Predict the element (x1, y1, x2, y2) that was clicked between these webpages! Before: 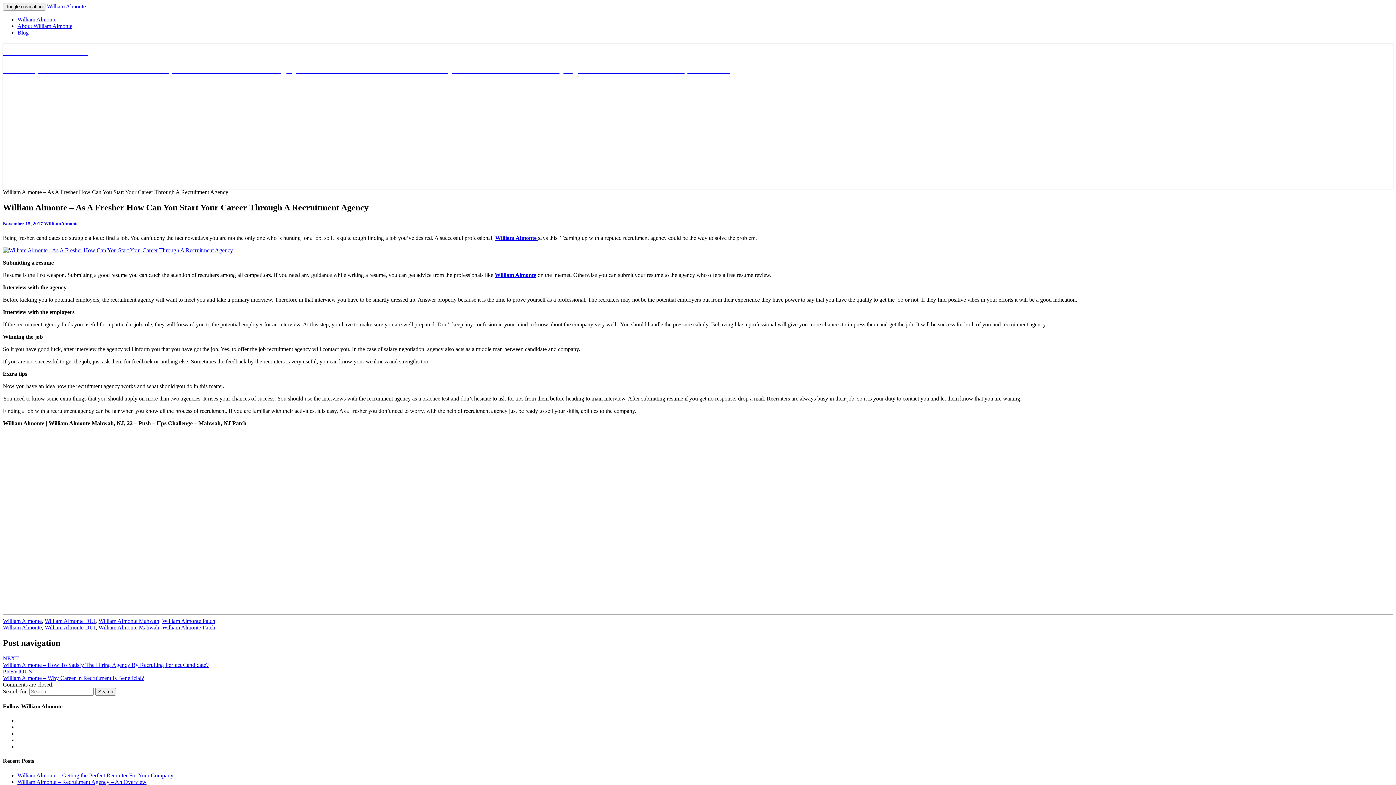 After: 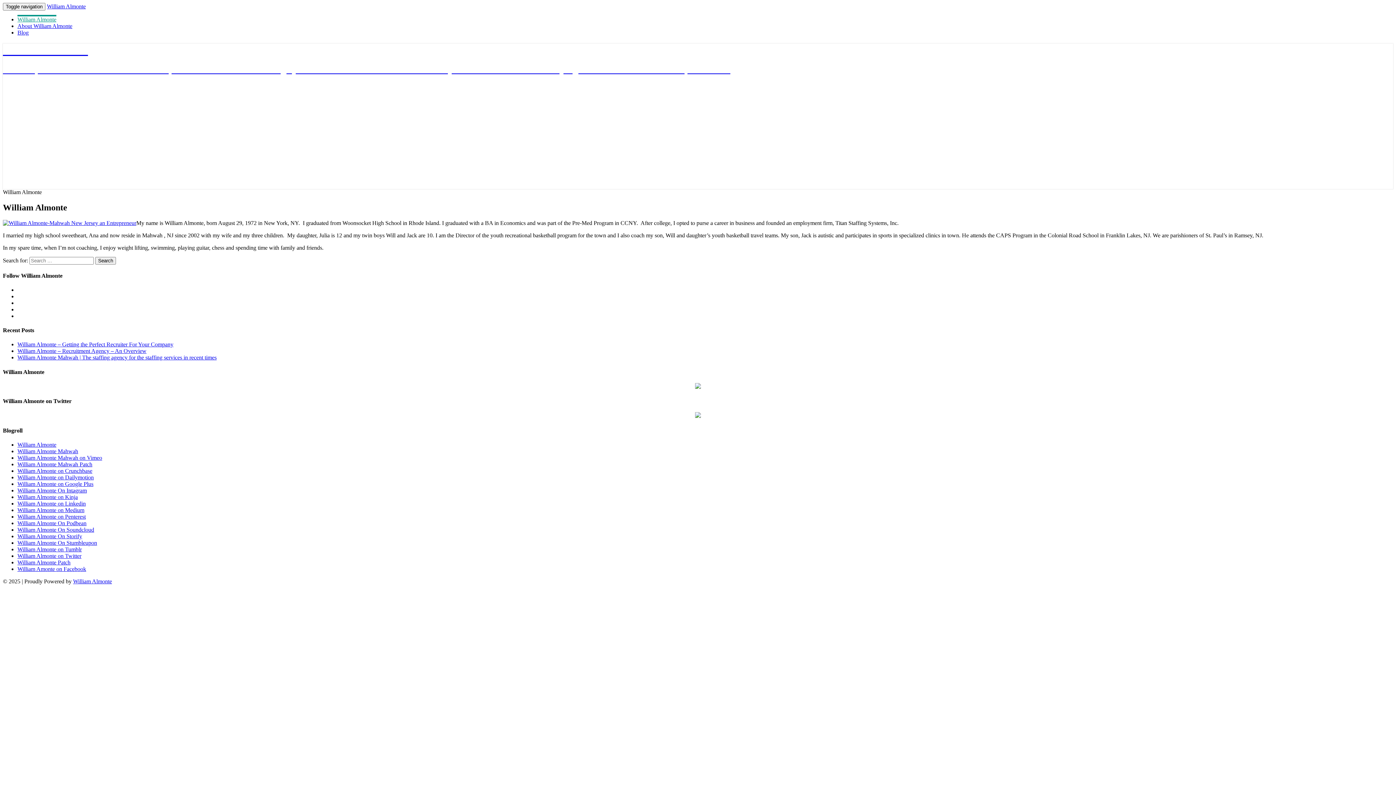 Action: bbox: (46, 3, 85, 9) label: William Almonte